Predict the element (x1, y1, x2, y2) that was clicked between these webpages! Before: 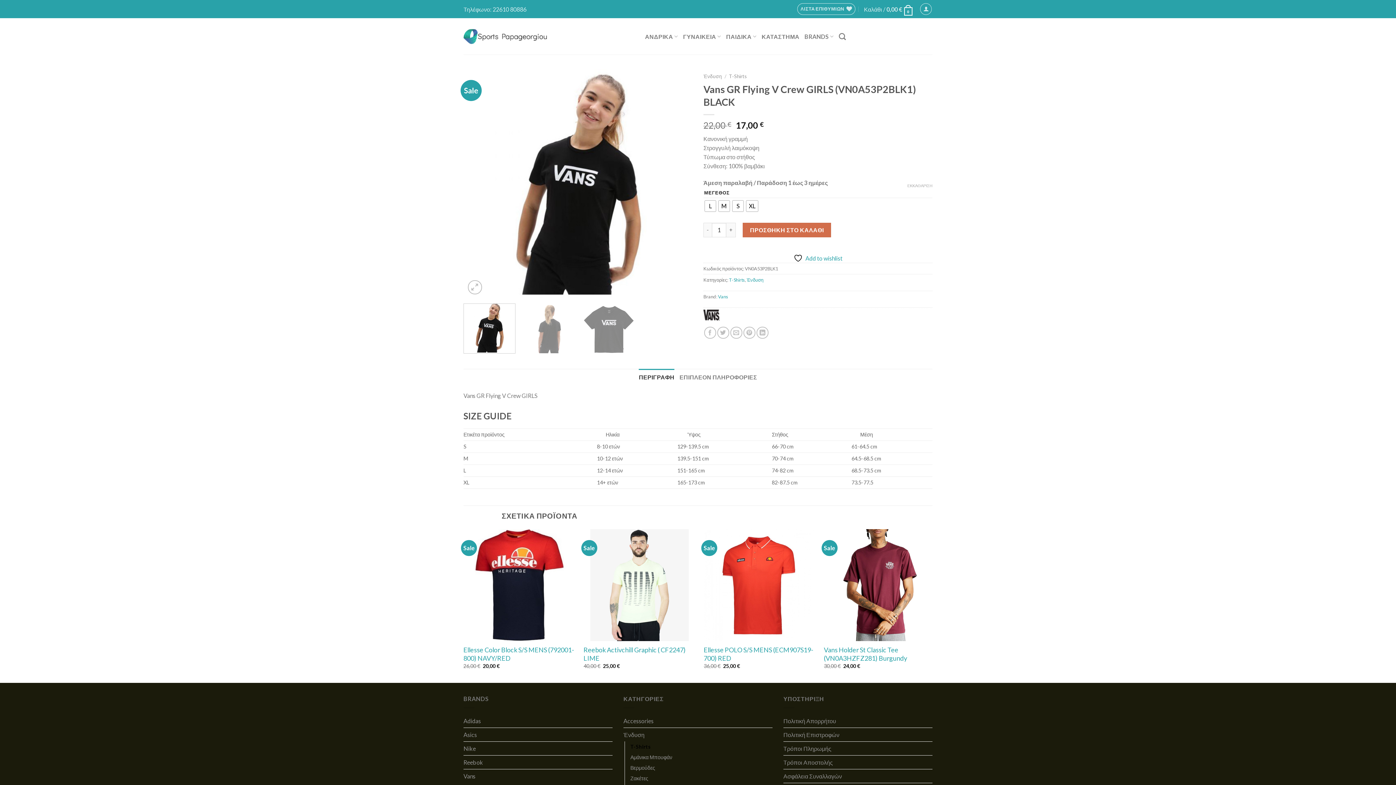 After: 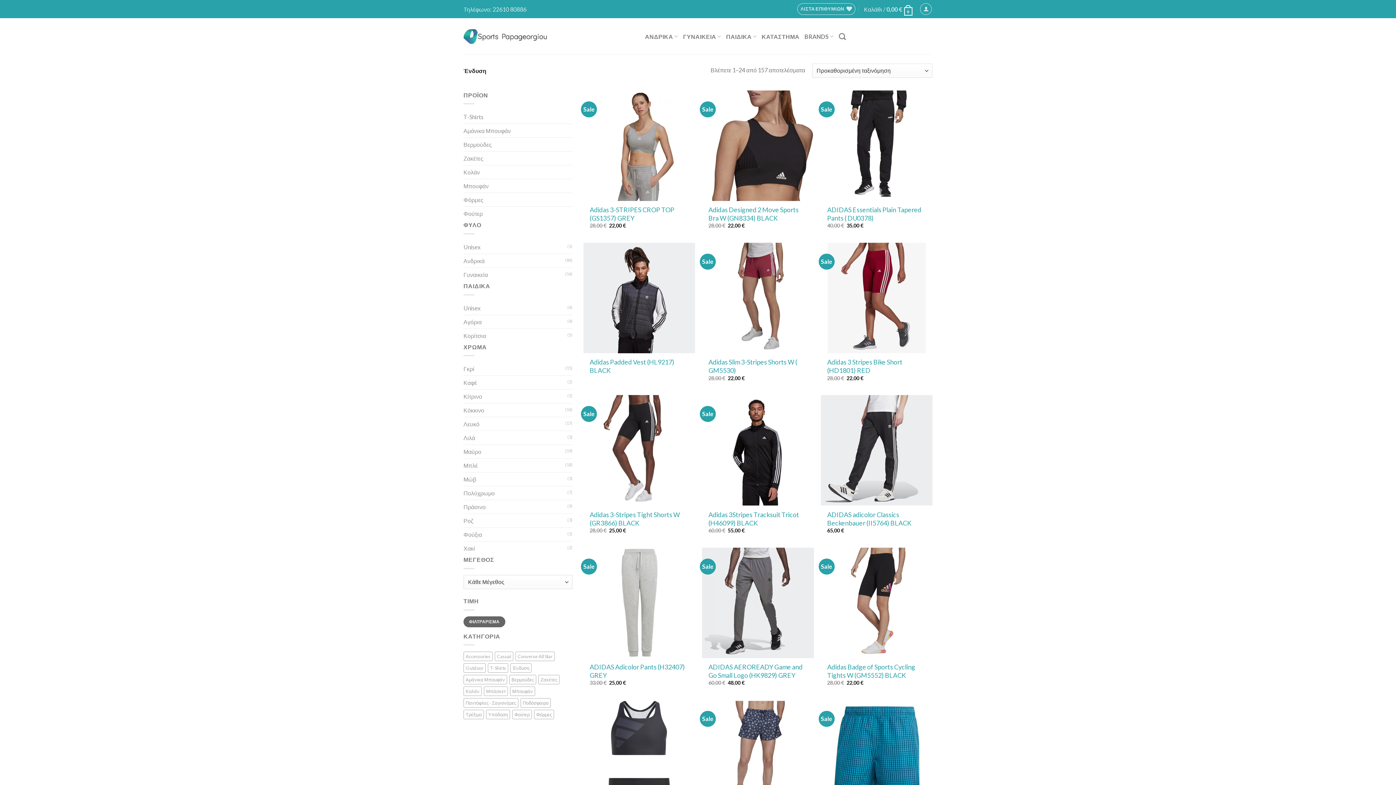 Action: label: Ένδυση bbox: (746, 276, 763, 282)